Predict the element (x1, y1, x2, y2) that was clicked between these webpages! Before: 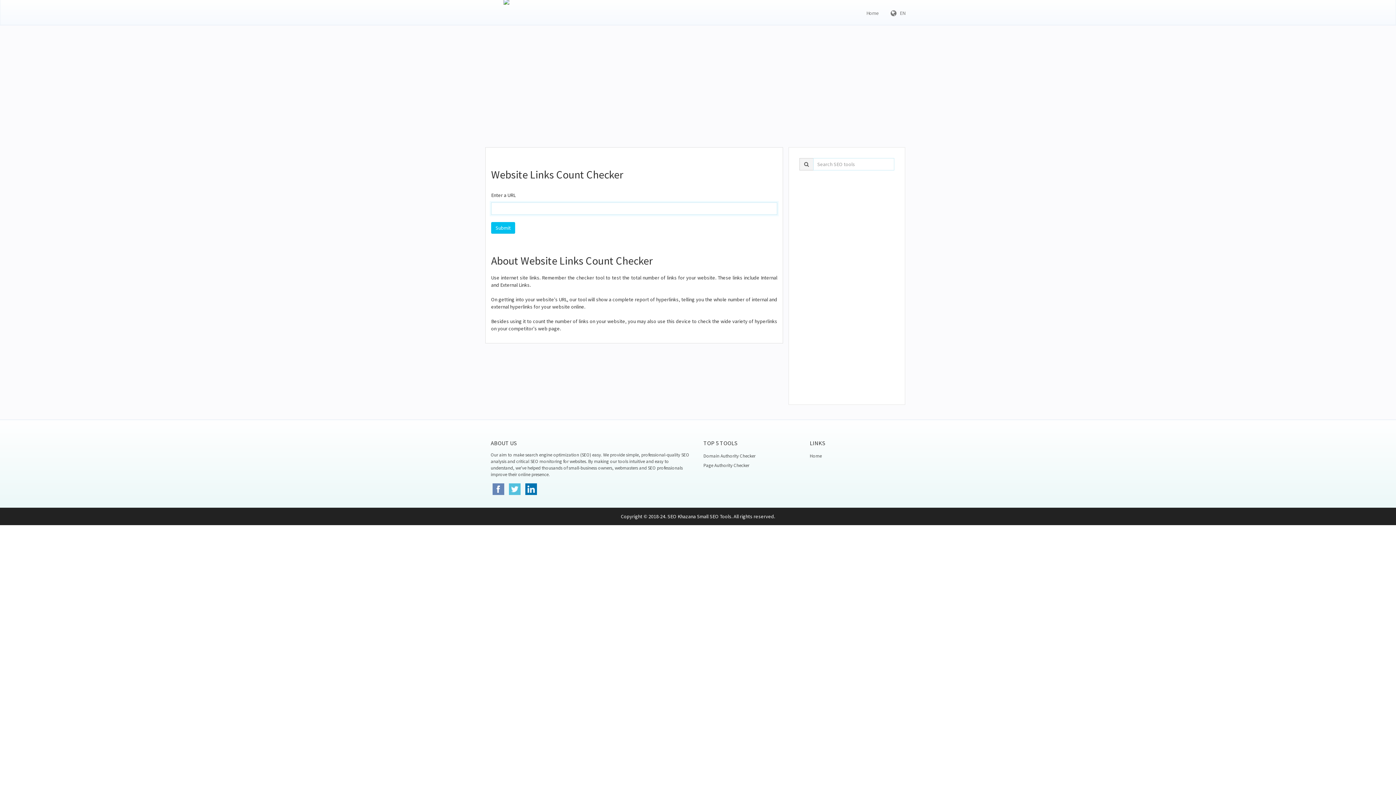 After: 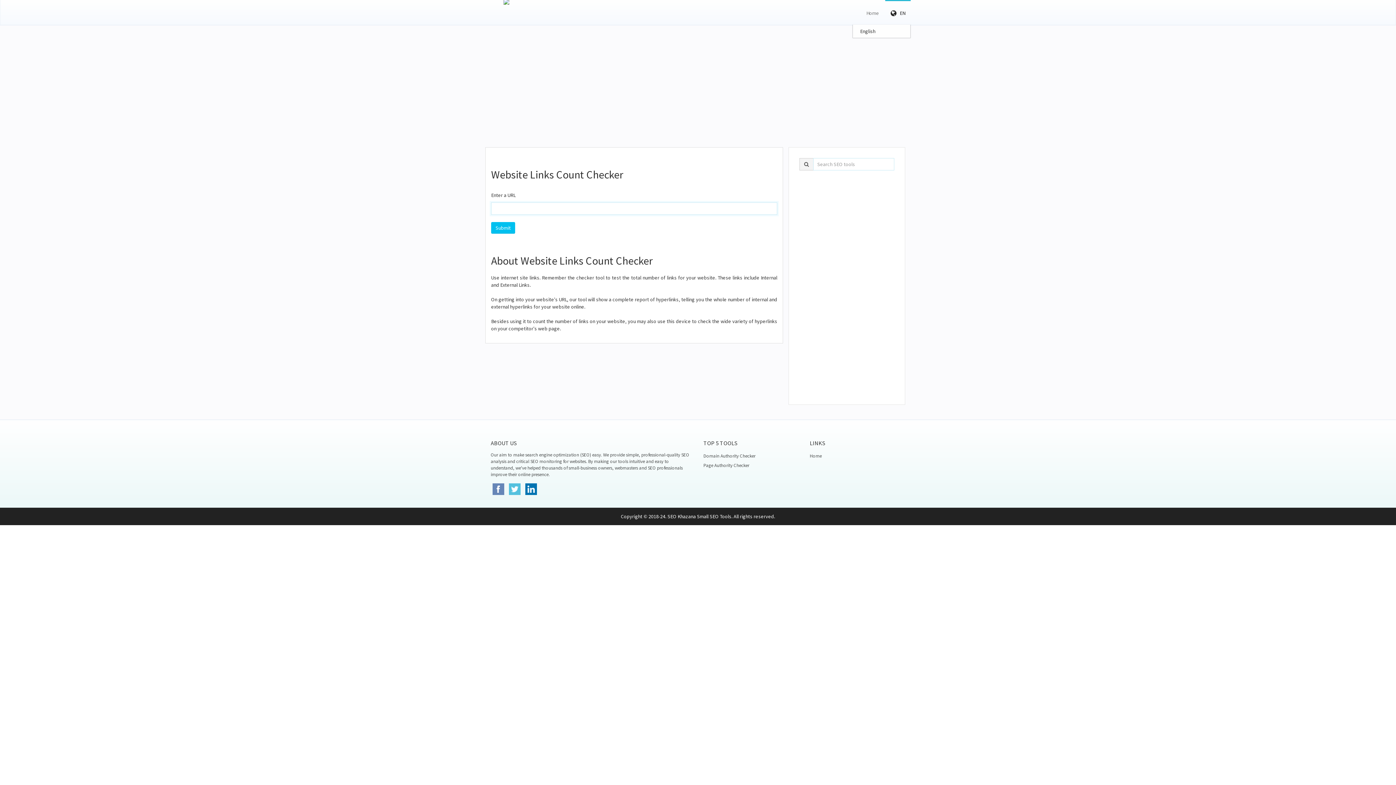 Action: bbox: (885, 0, 910, 24) label:    EN